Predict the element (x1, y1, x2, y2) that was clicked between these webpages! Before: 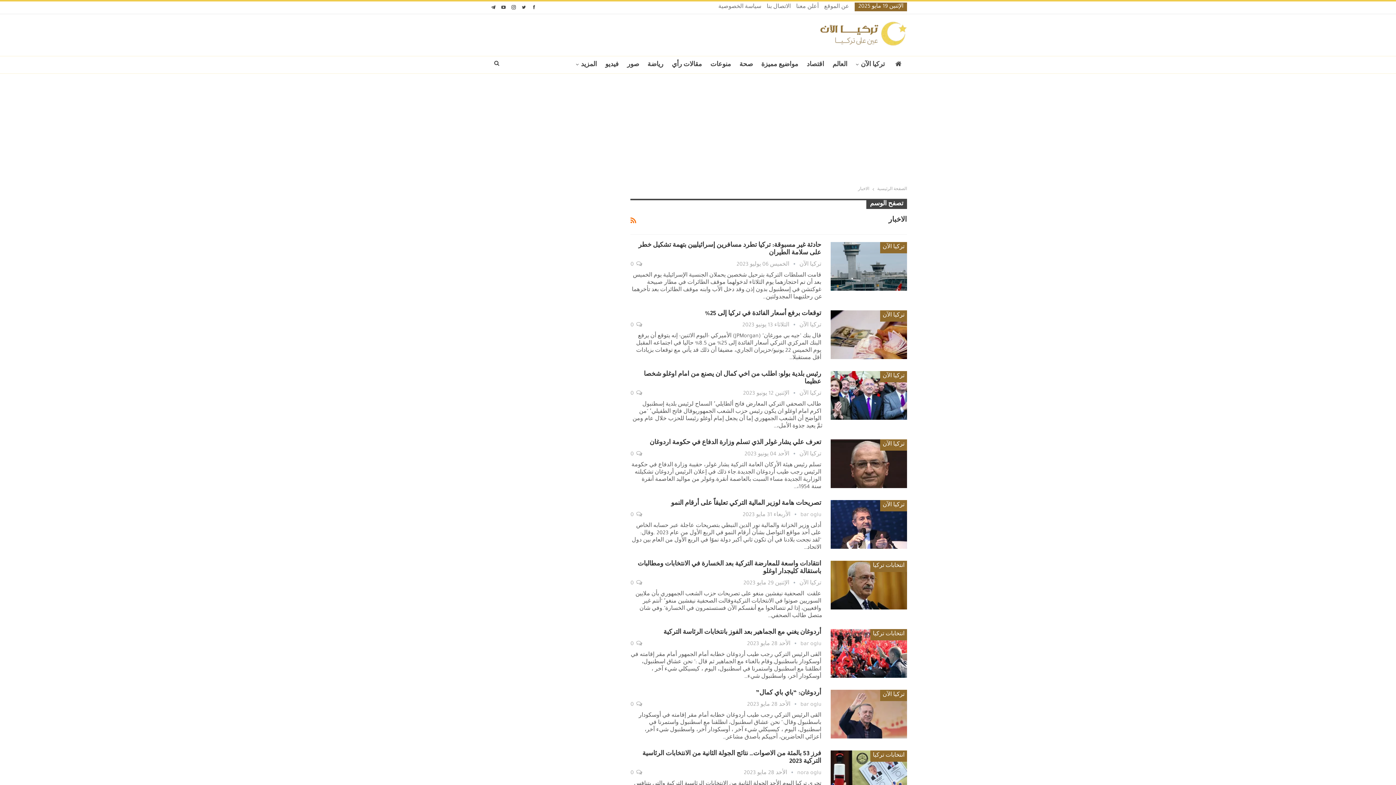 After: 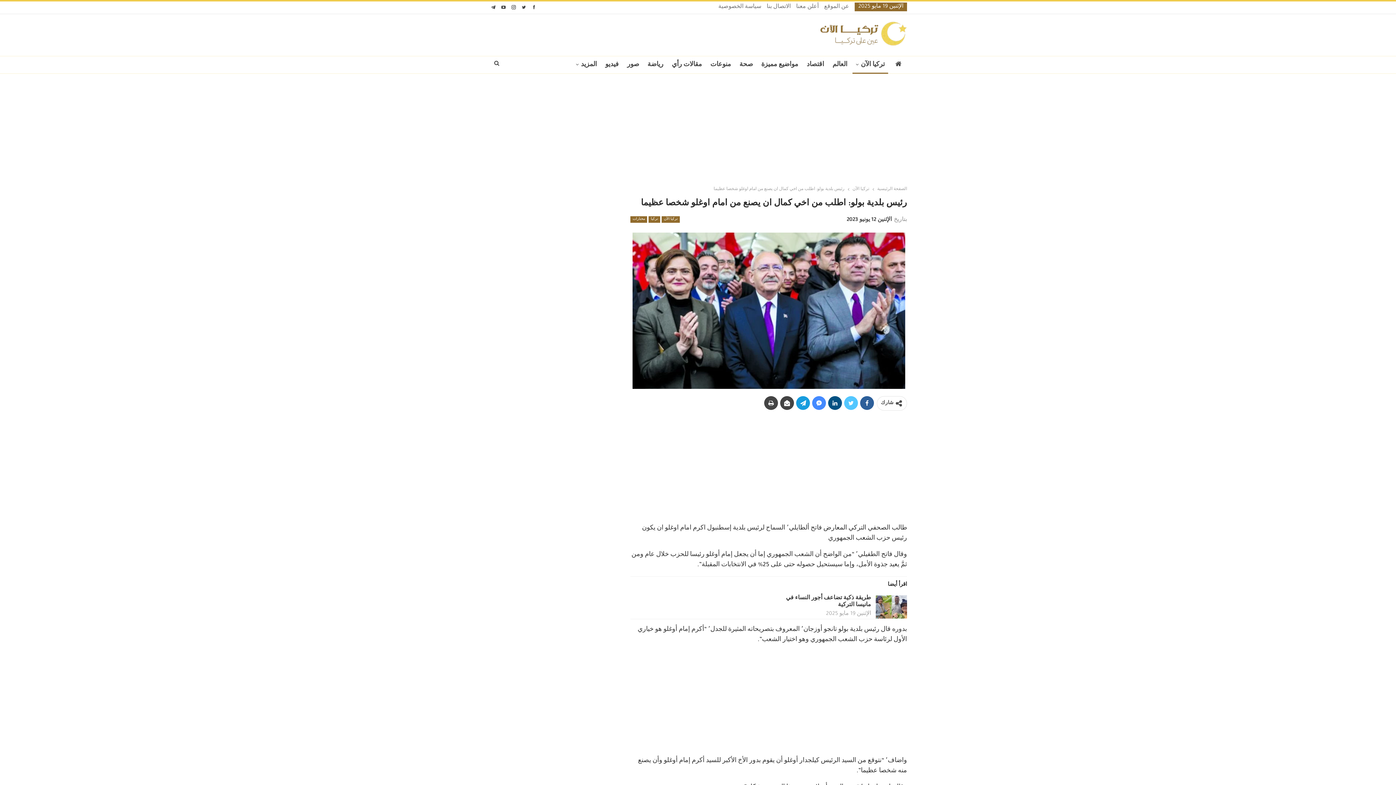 Action: bbox: (830, 371, 907, 420)